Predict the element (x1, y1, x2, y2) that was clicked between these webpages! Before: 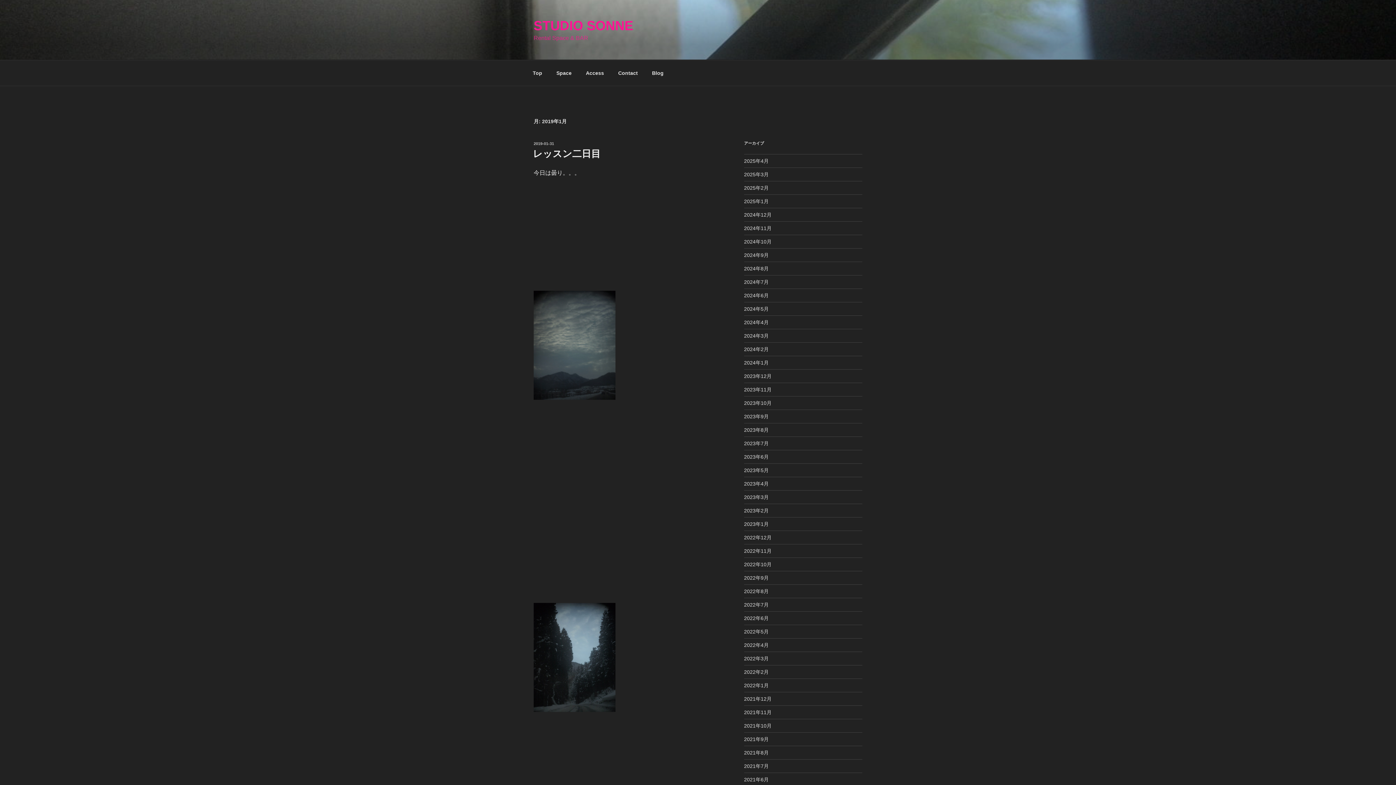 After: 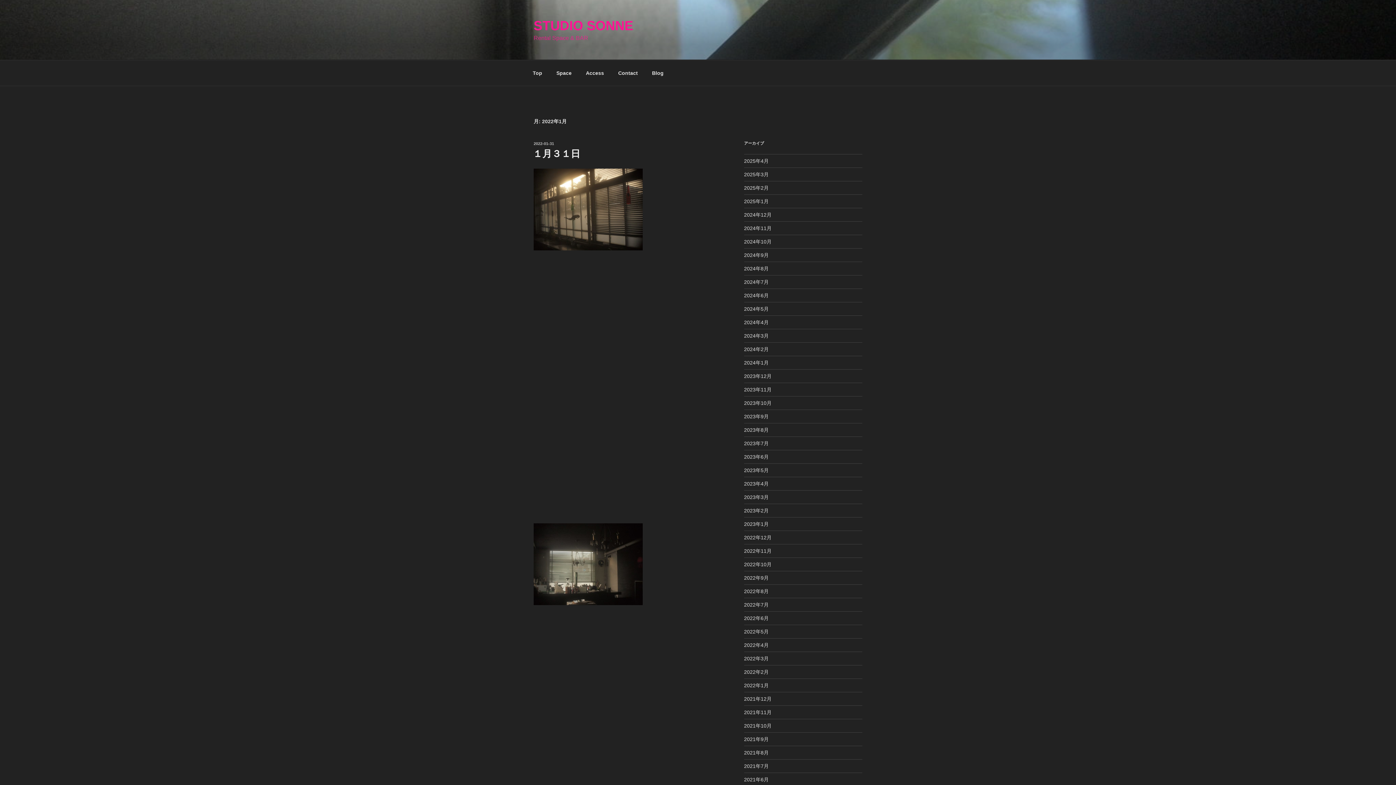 Action: label: 2022年1月 bbox: (744, 682, 768, 688)